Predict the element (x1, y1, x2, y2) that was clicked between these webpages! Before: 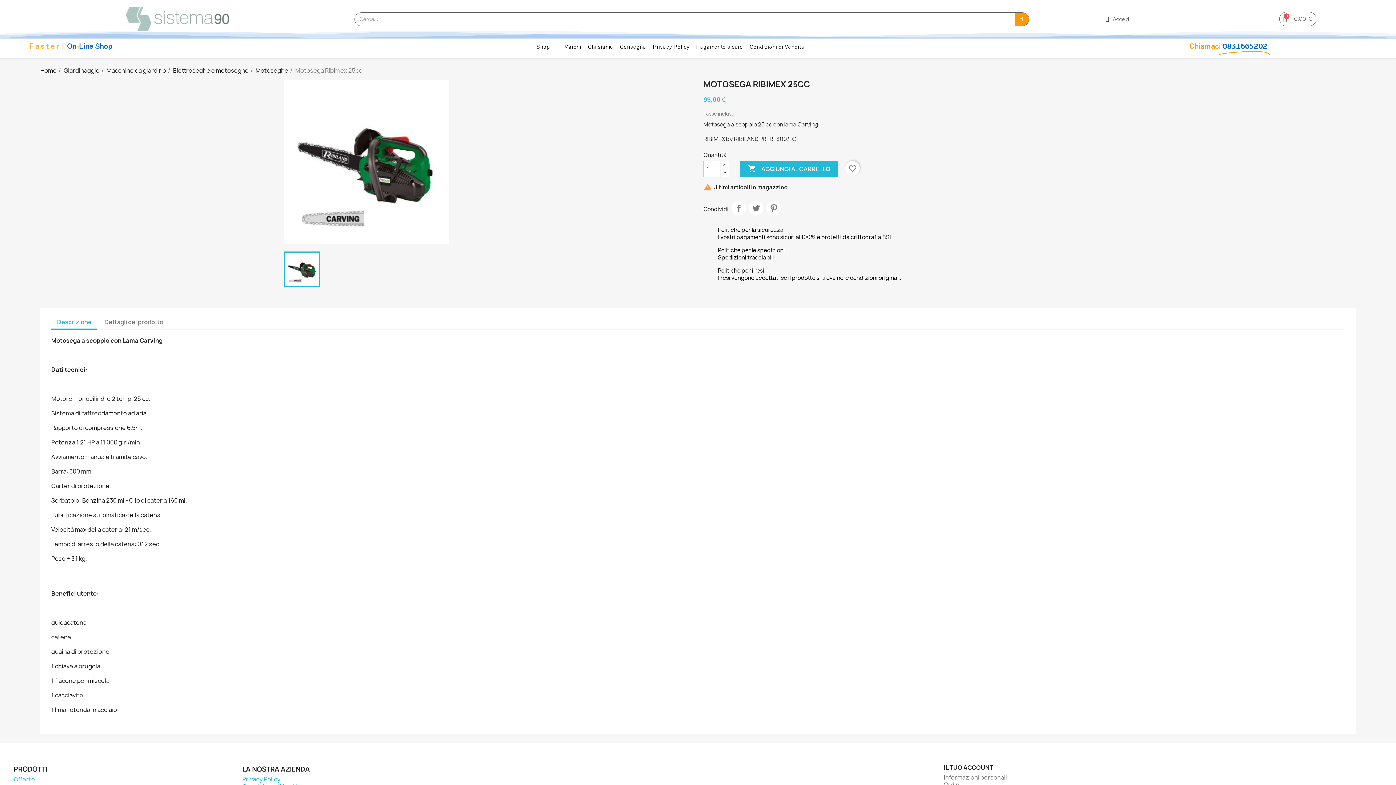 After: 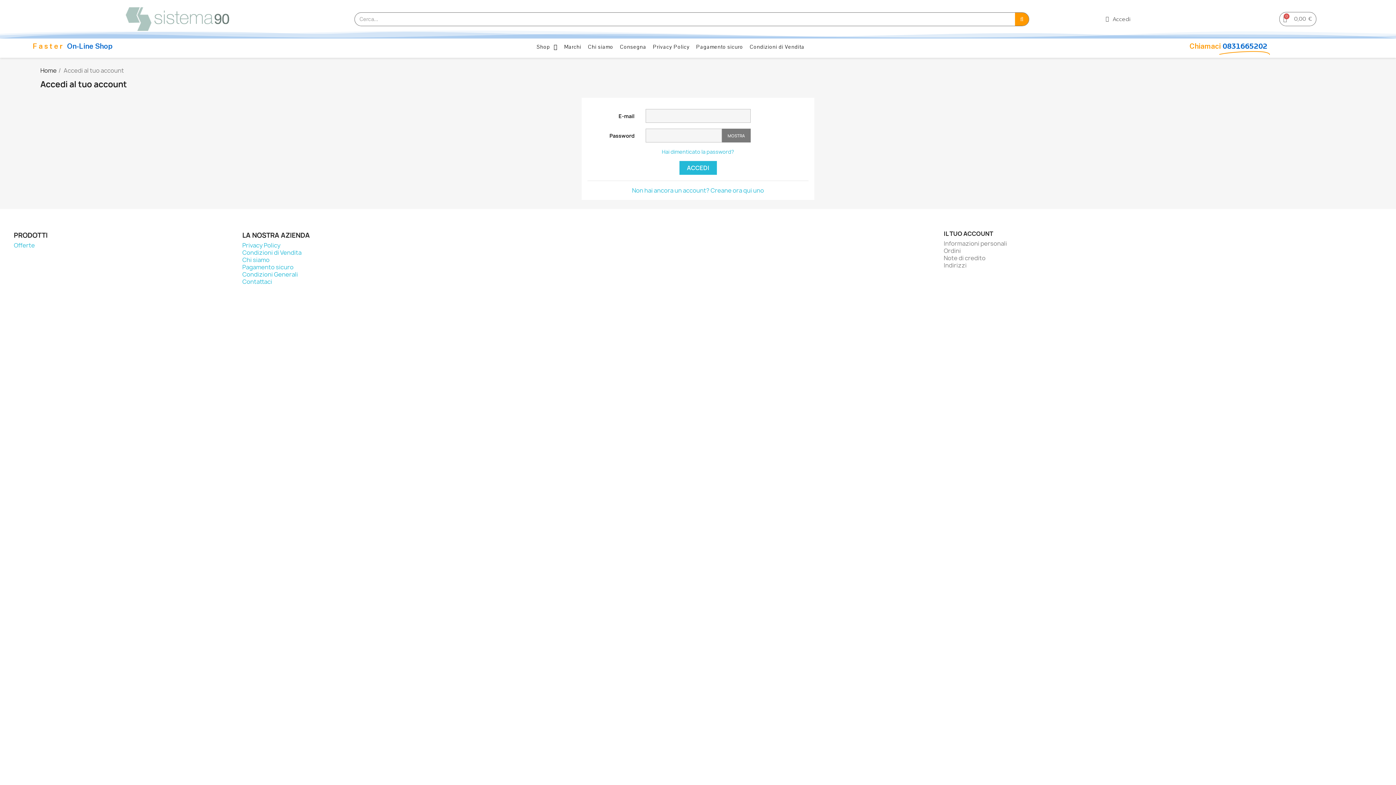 Action: bbox: (943, 764, 993, 772) label: IL TUO ACCOUNT